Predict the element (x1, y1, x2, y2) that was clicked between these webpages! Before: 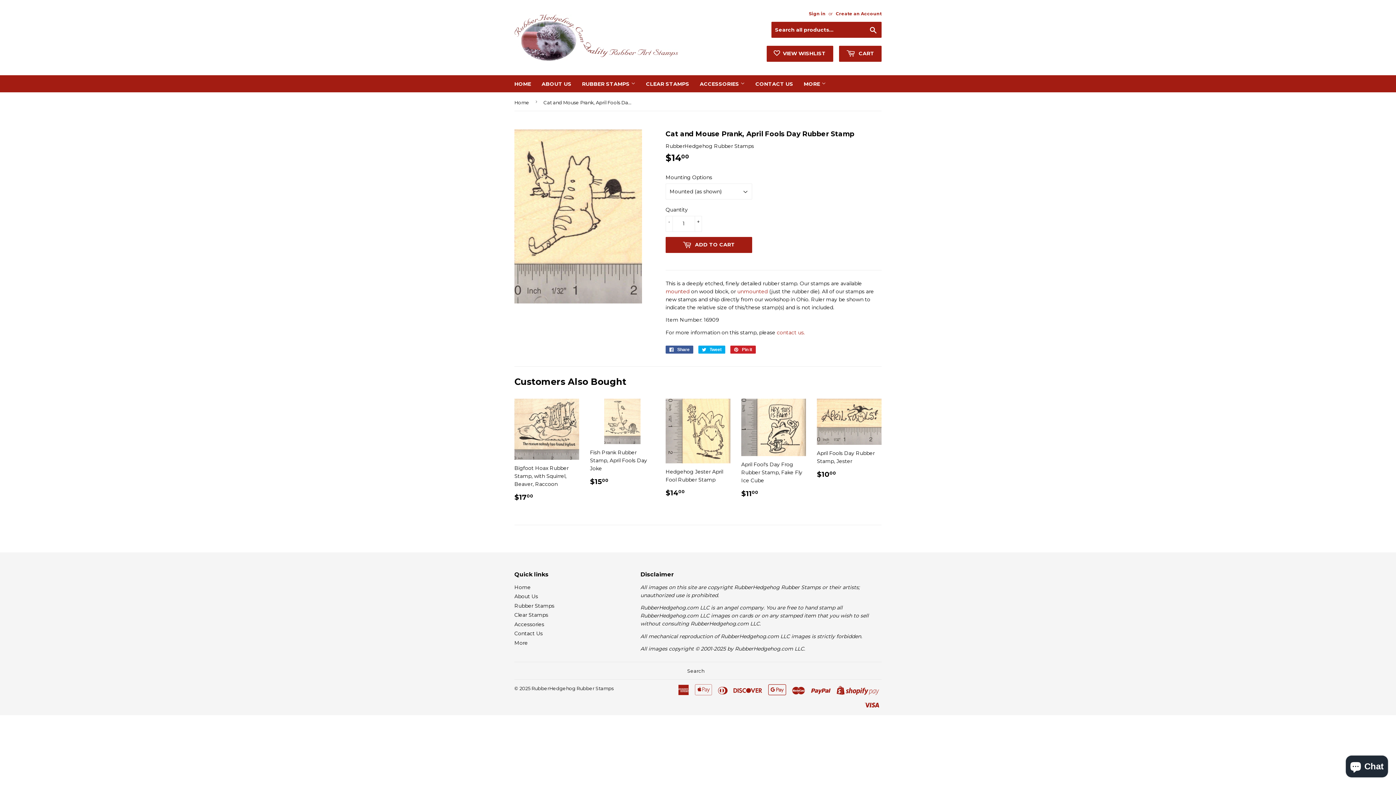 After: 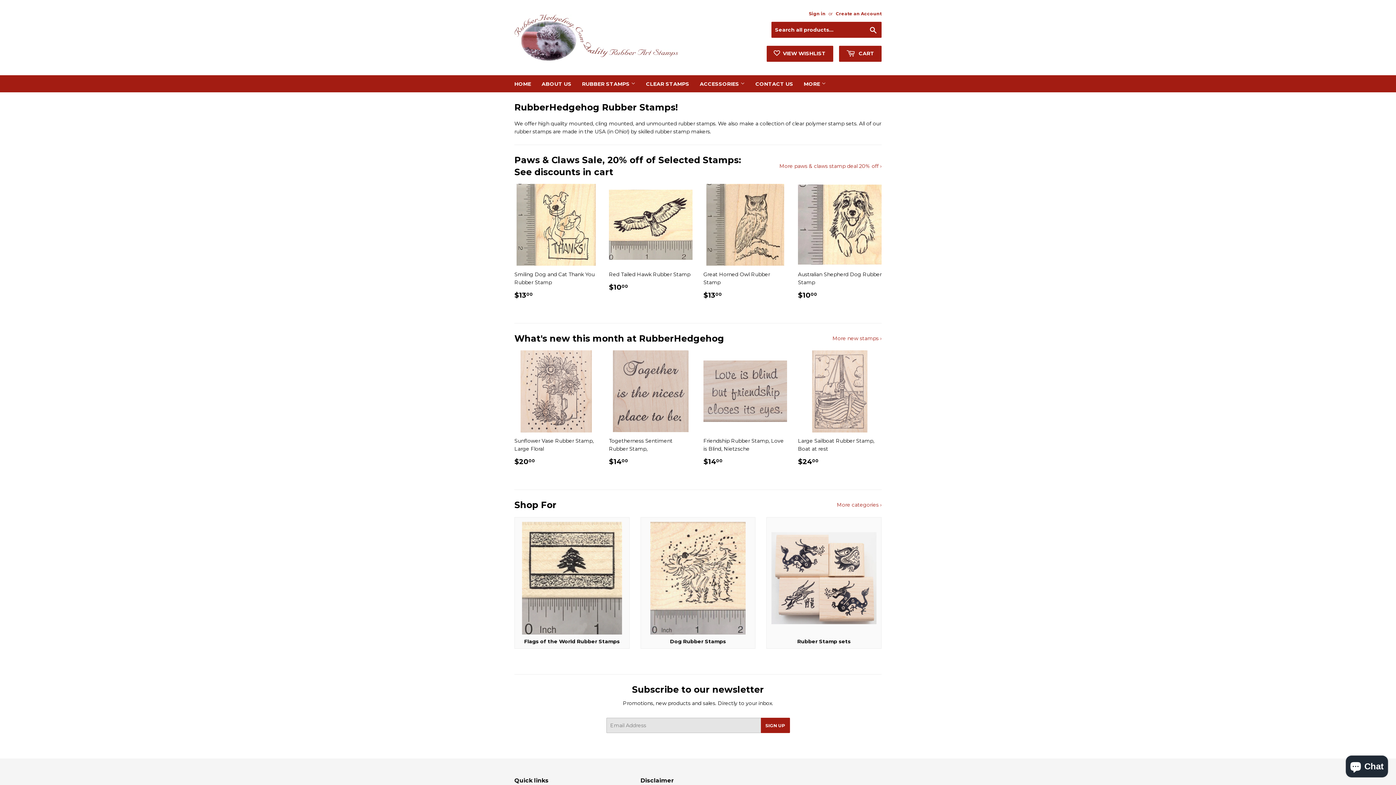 Action: label: MORE  bbox: (799, 75, 830, 92)